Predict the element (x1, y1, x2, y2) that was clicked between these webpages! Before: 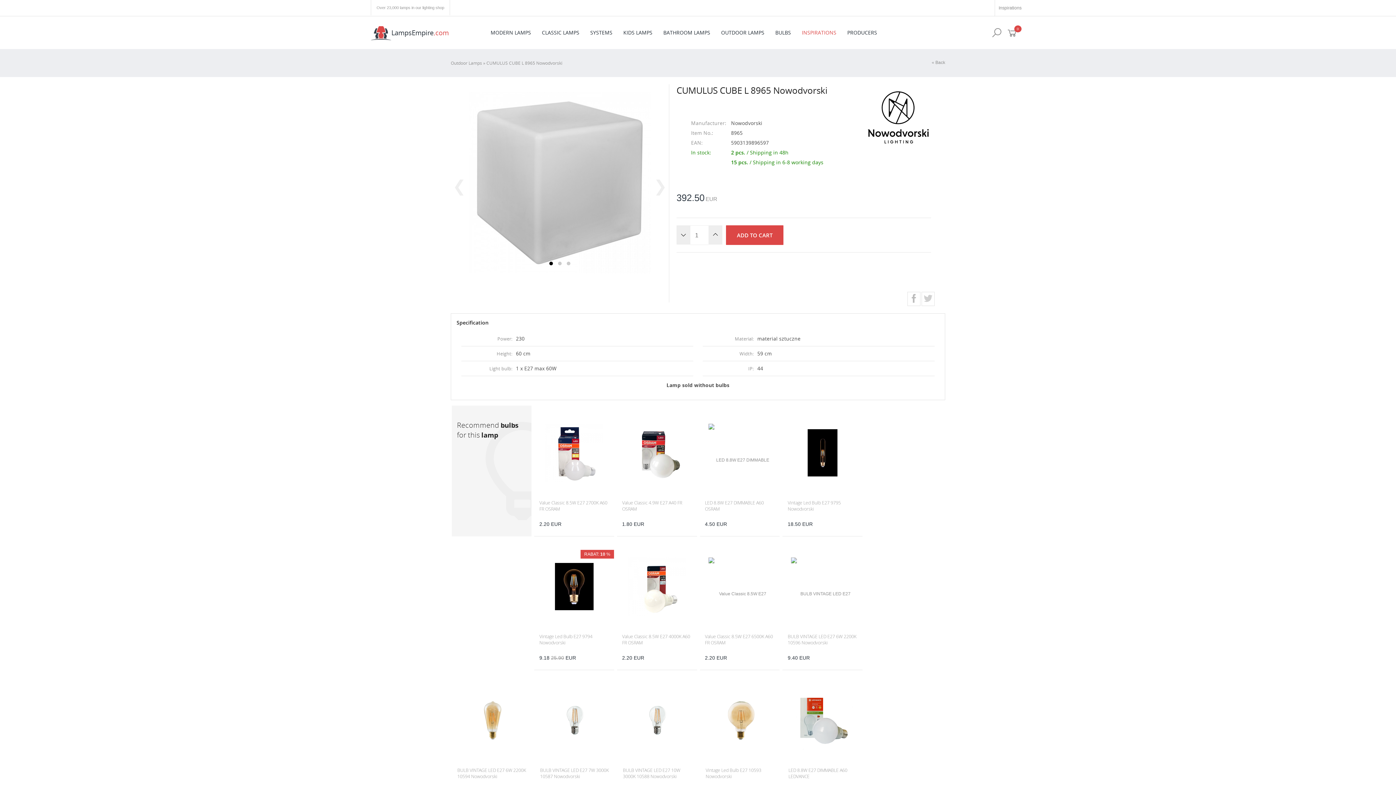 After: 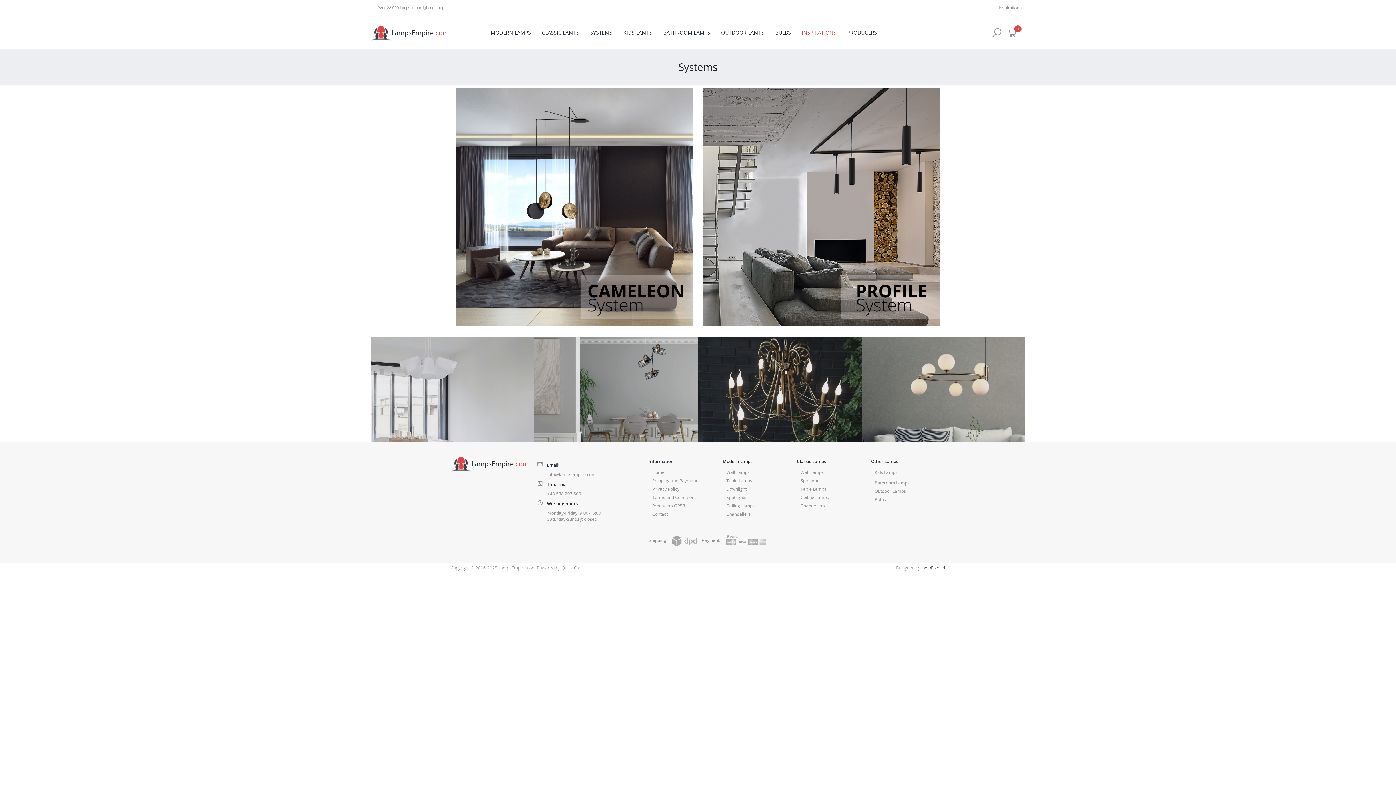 Action: bbox: (584, 16, 618, 49) label: SYSTEMS